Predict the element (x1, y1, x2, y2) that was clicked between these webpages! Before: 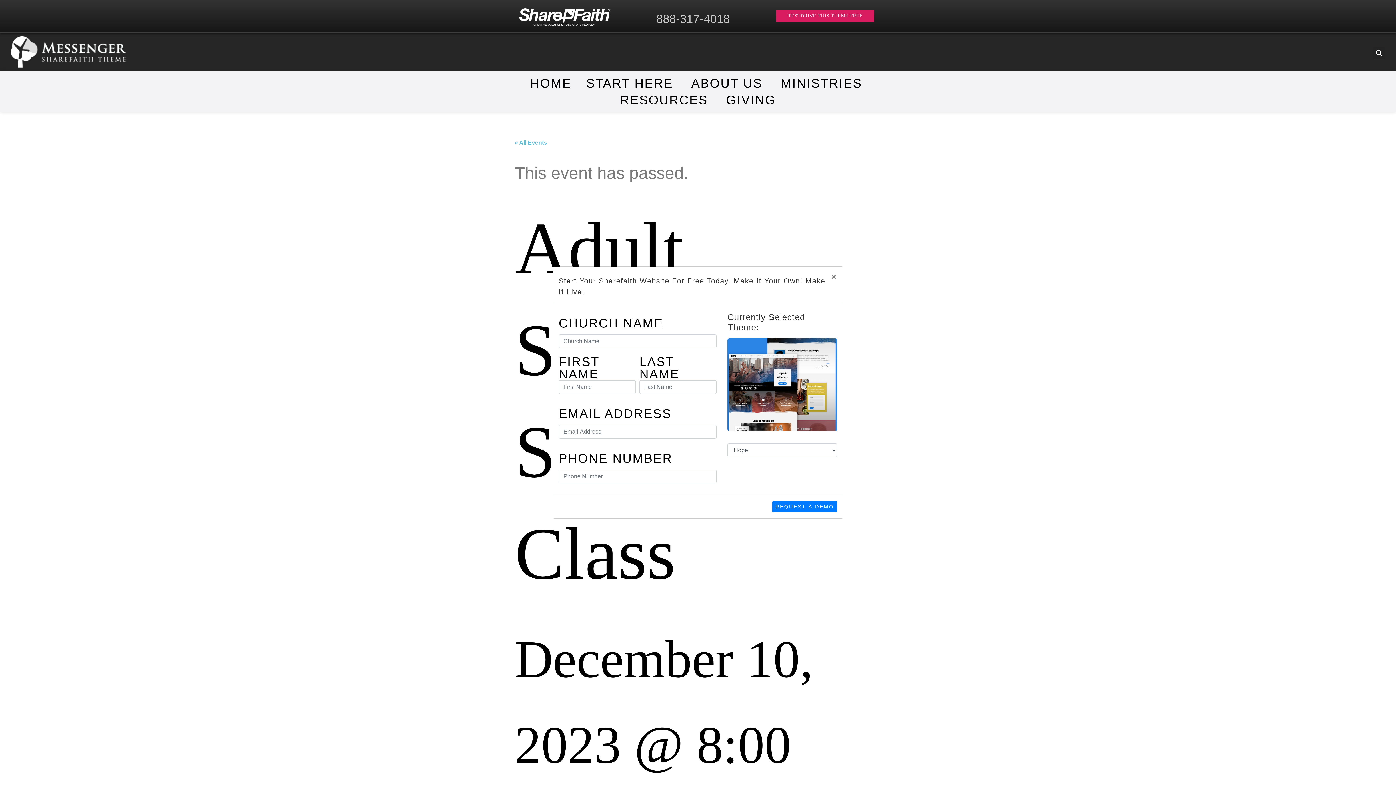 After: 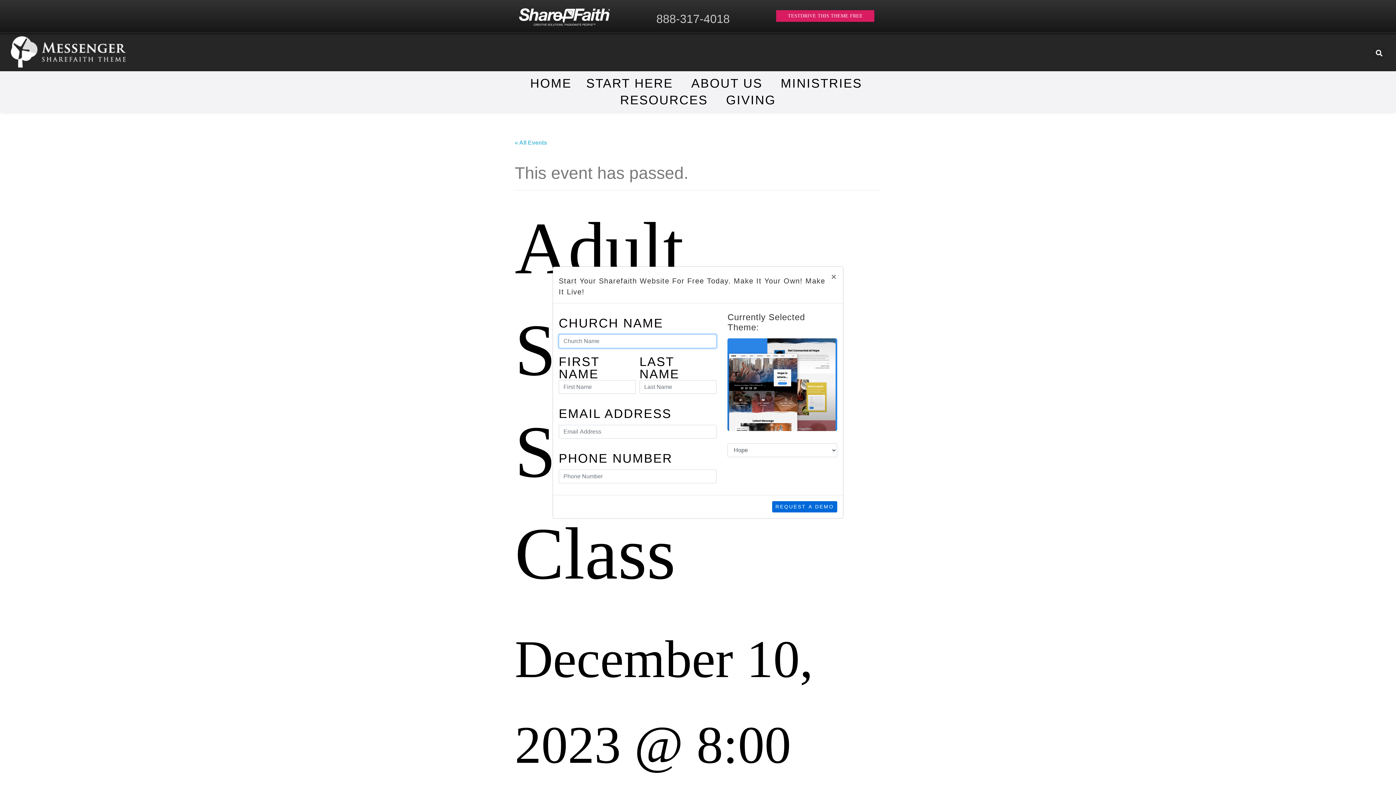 Action: label: REQUEST A DEMO bbox: (772, 501, 837, 512)